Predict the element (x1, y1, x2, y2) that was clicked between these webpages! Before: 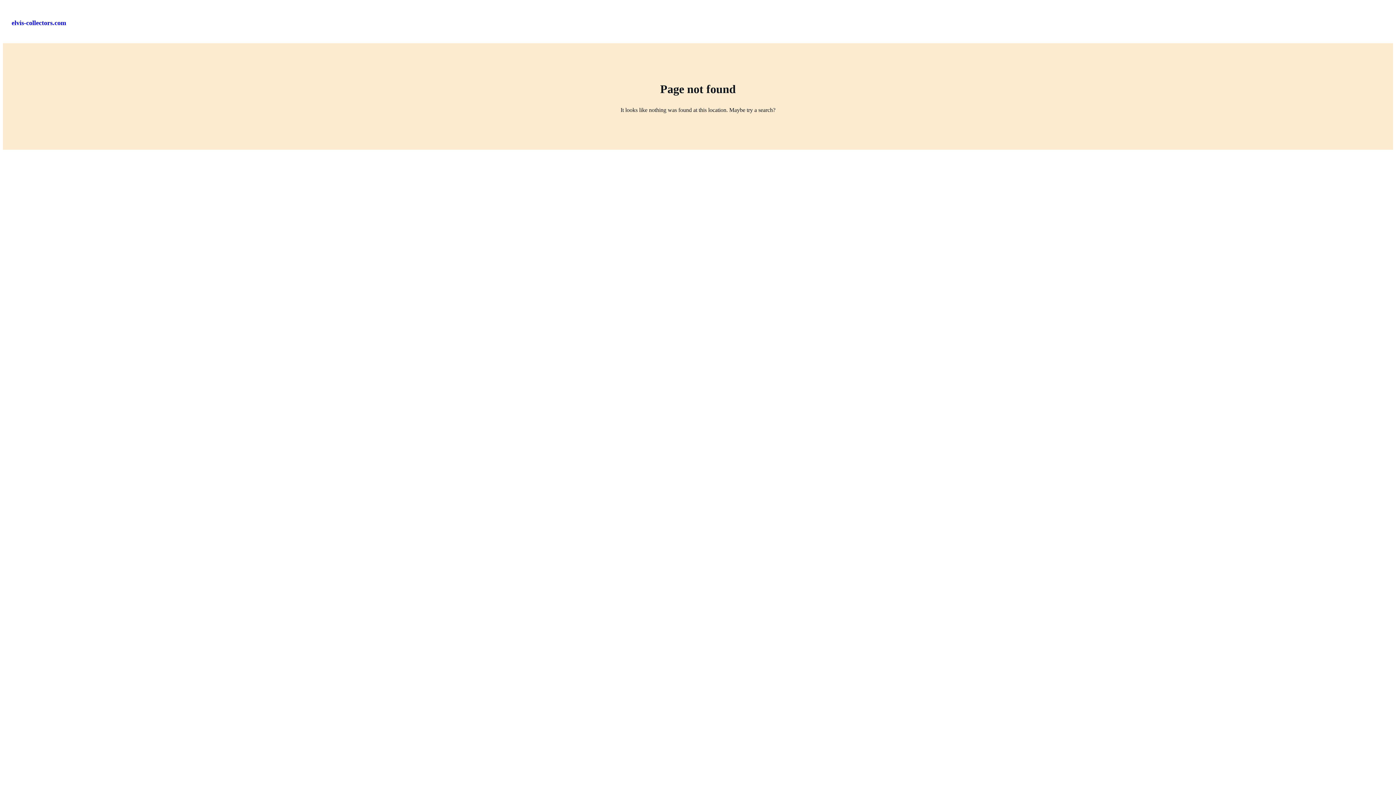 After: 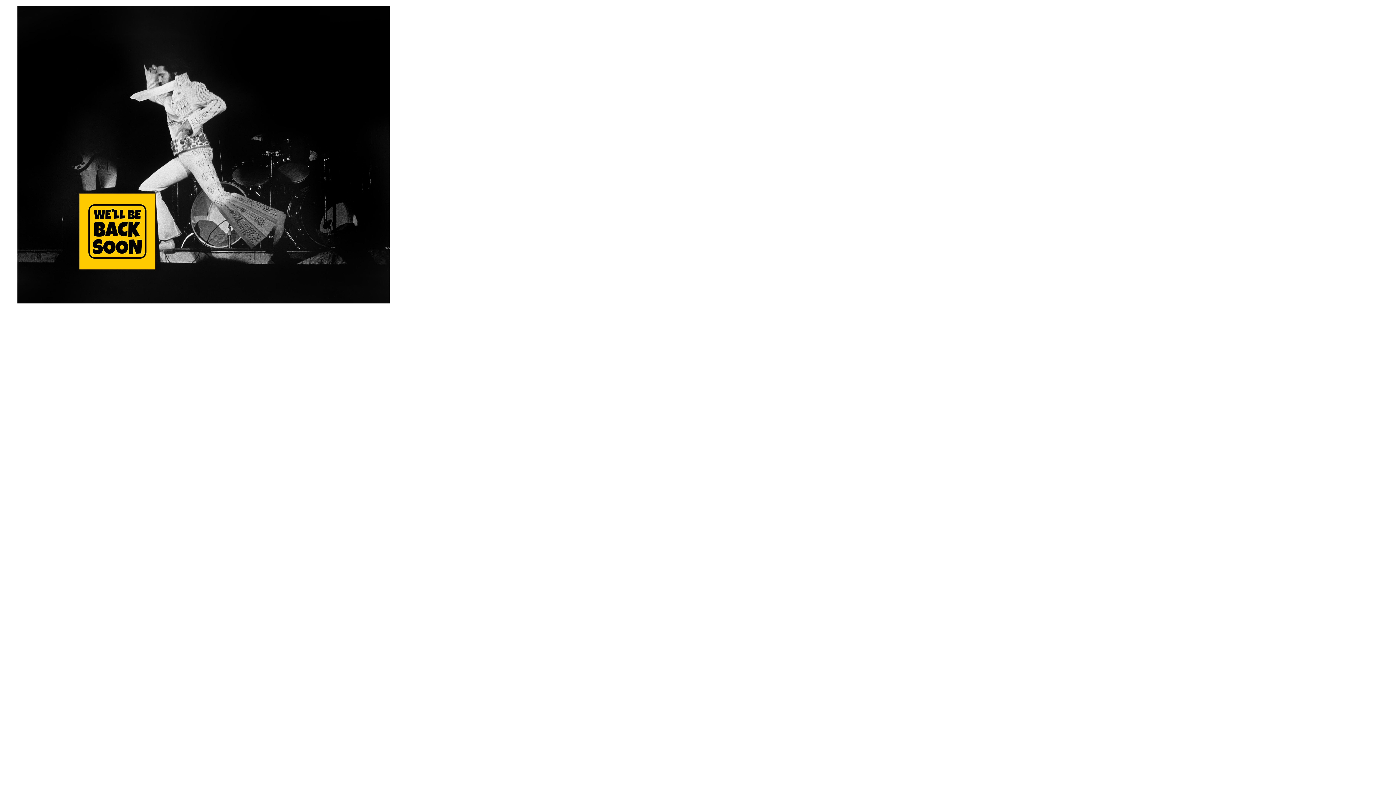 Action: label: elvis-collectors.com bbox: (11, 19, 66, 26)